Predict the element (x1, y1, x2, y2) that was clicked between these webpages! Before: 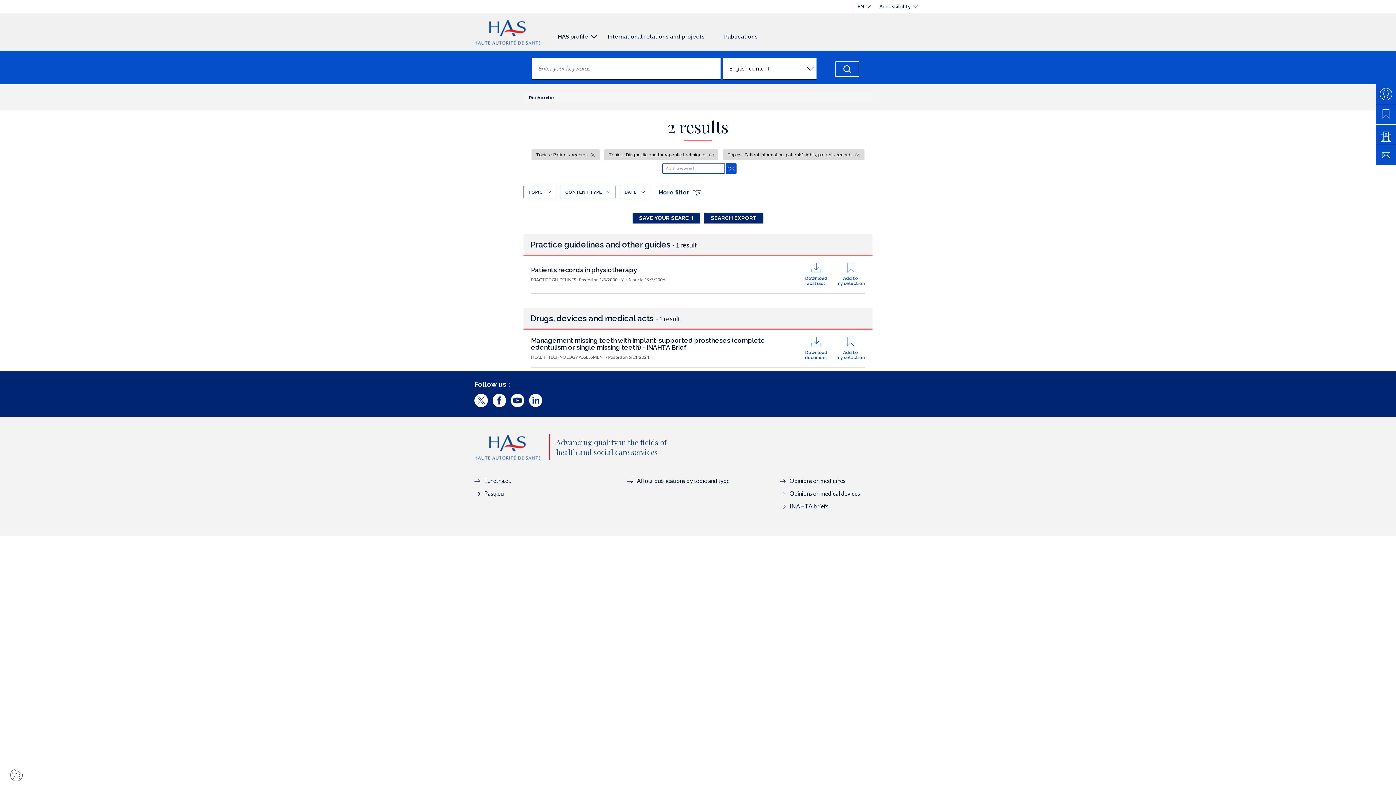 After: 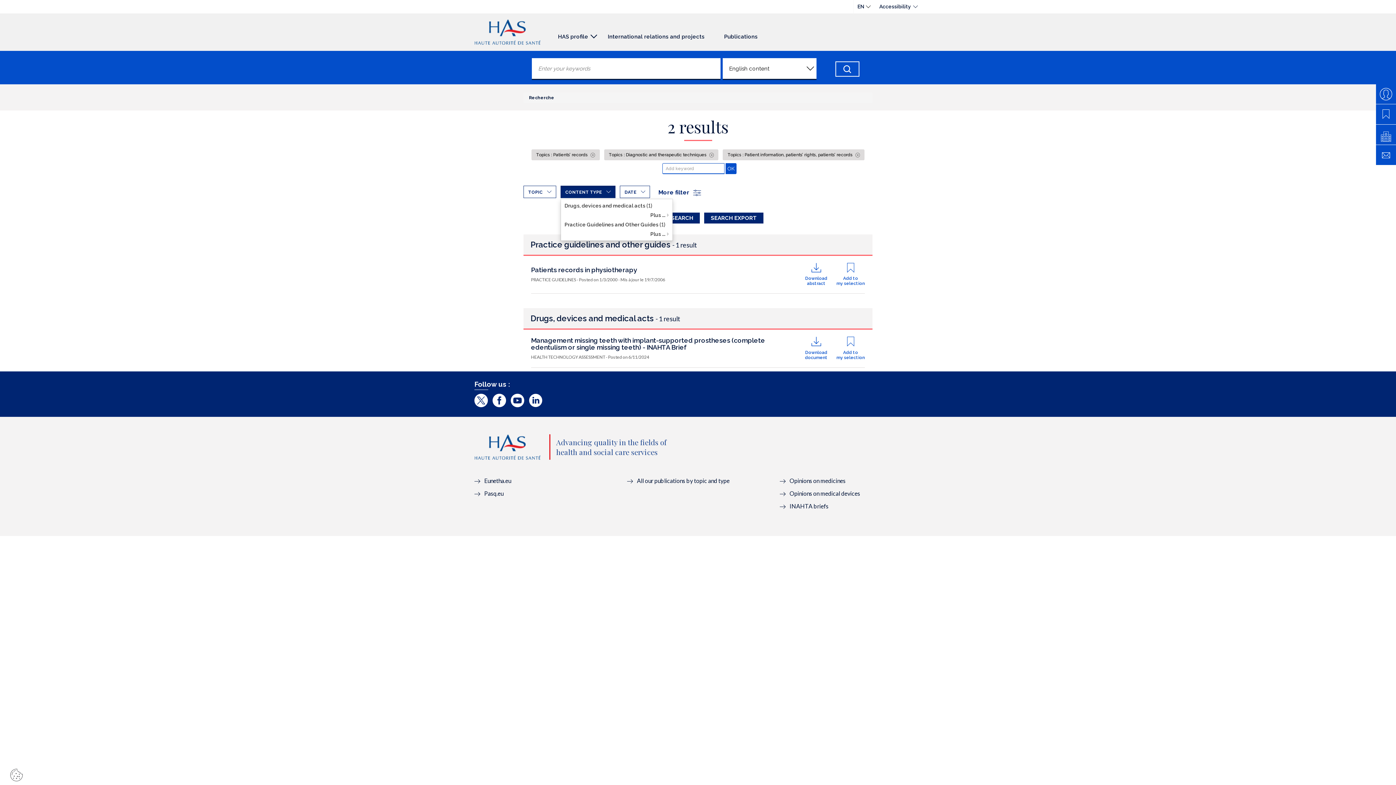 Action: label: CONTENT TYPE bbox: (560, 185, 615, 198)